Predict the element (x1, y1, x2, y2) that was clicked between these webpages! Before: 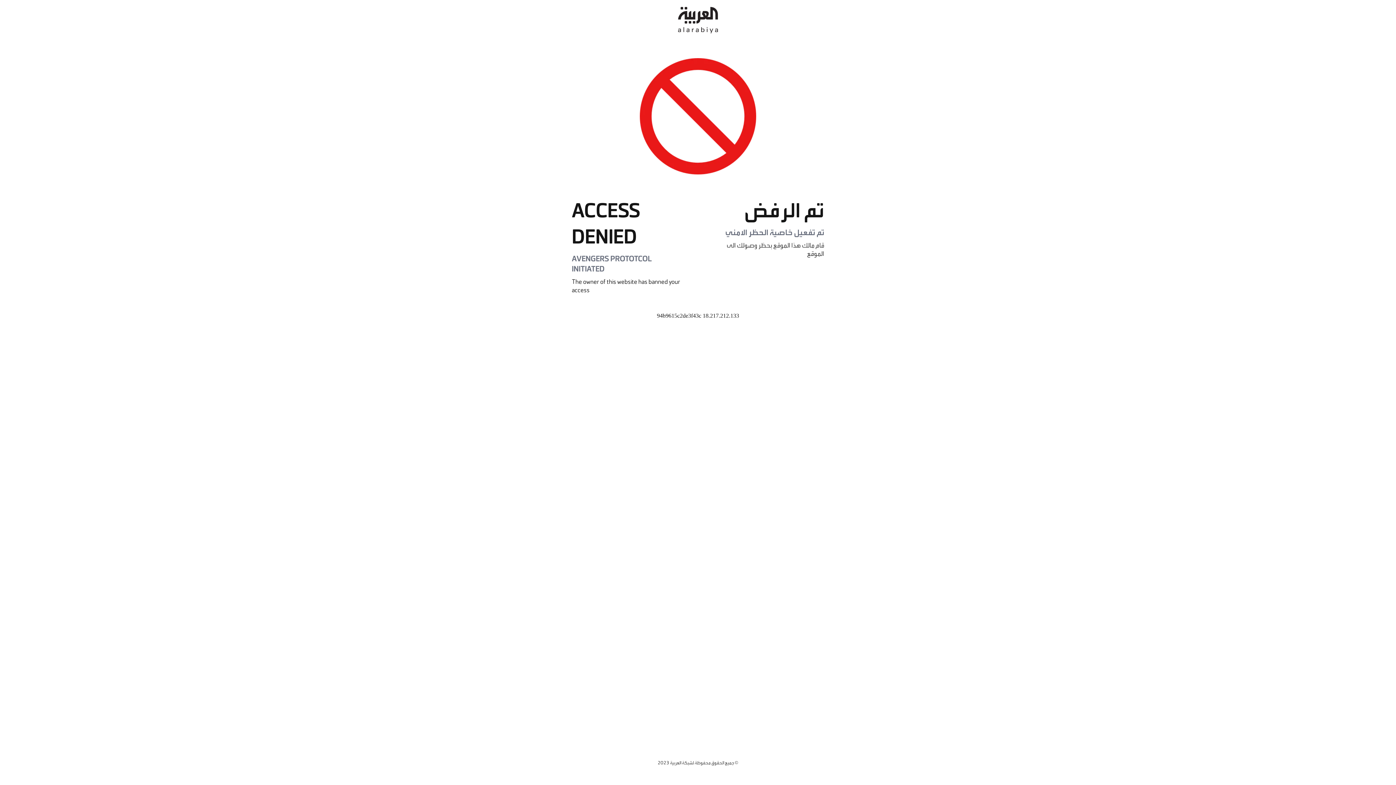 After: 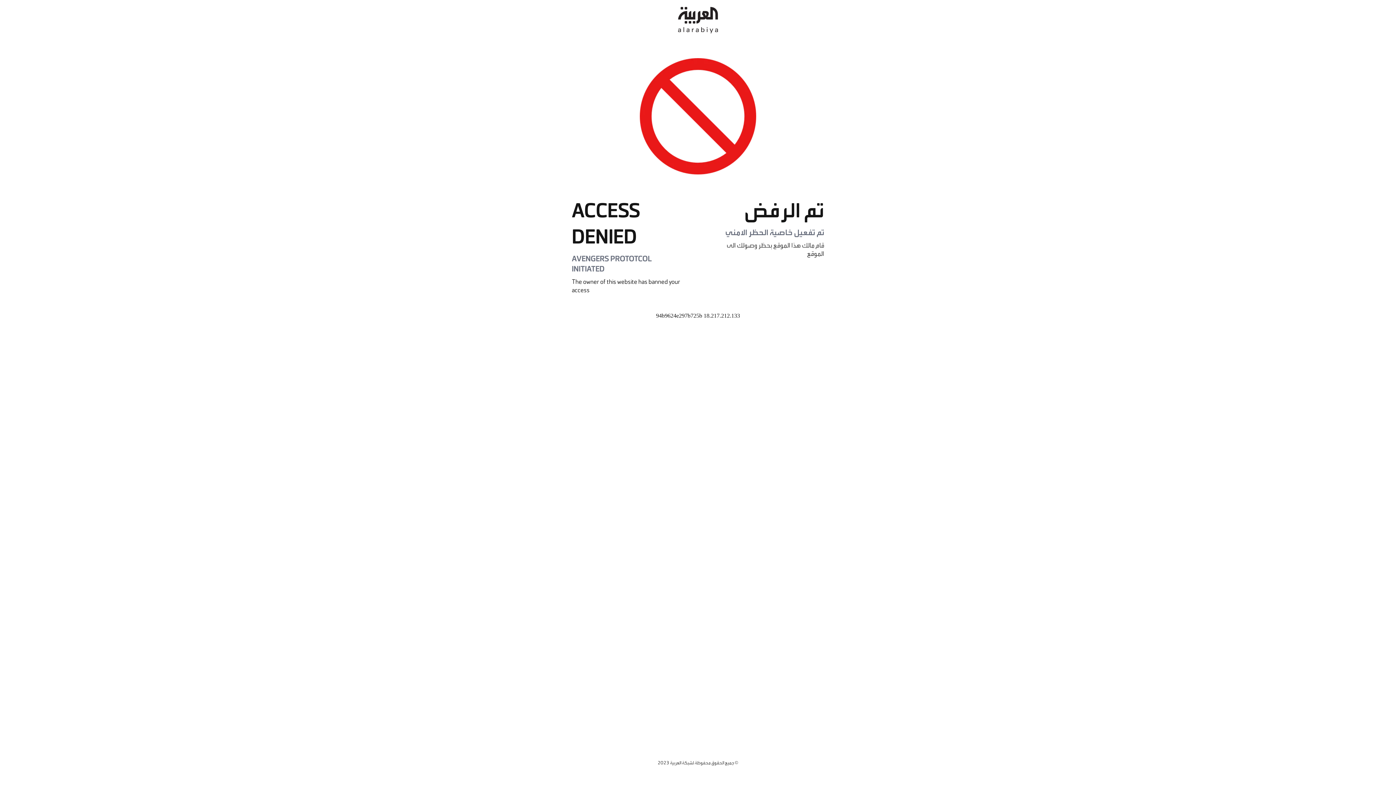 Action: bbox: (678, 0, 718, 40)